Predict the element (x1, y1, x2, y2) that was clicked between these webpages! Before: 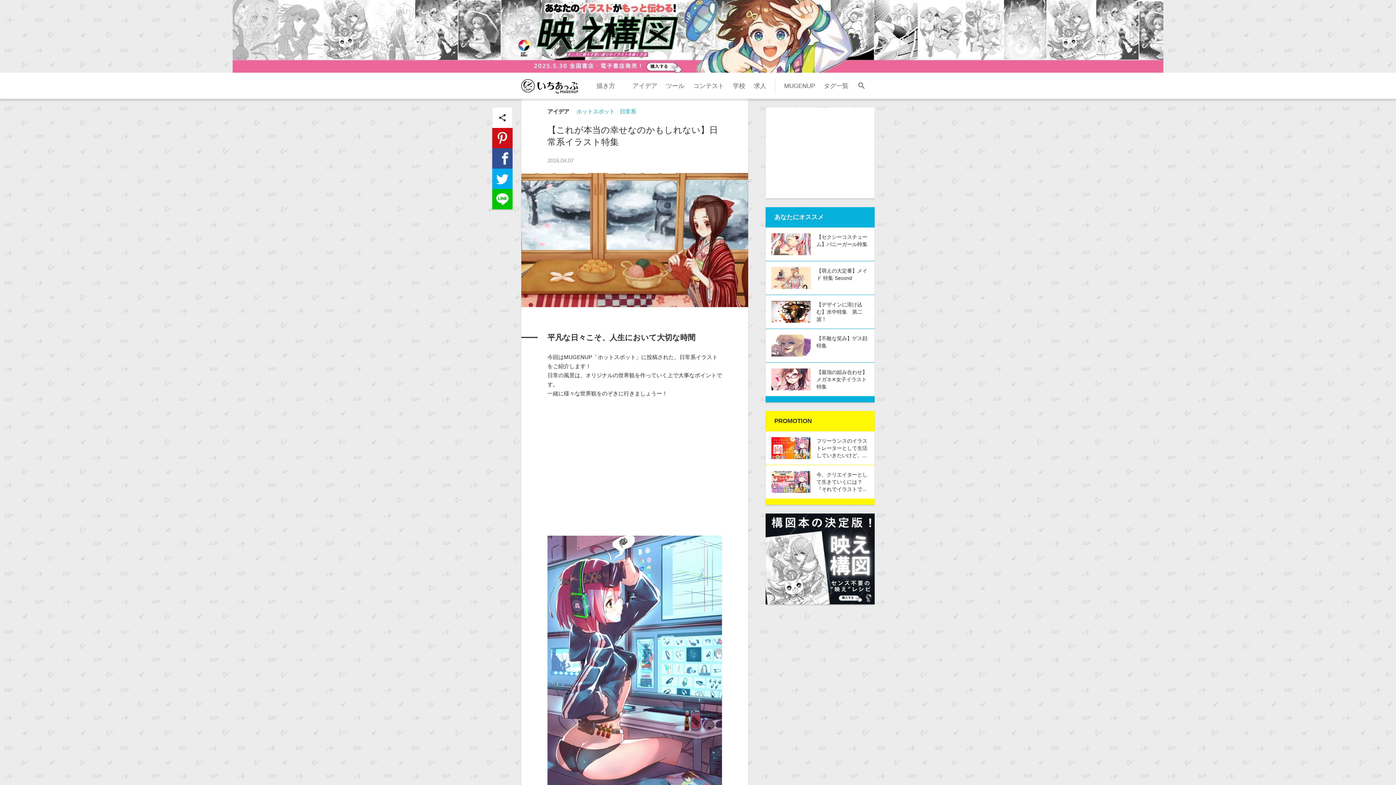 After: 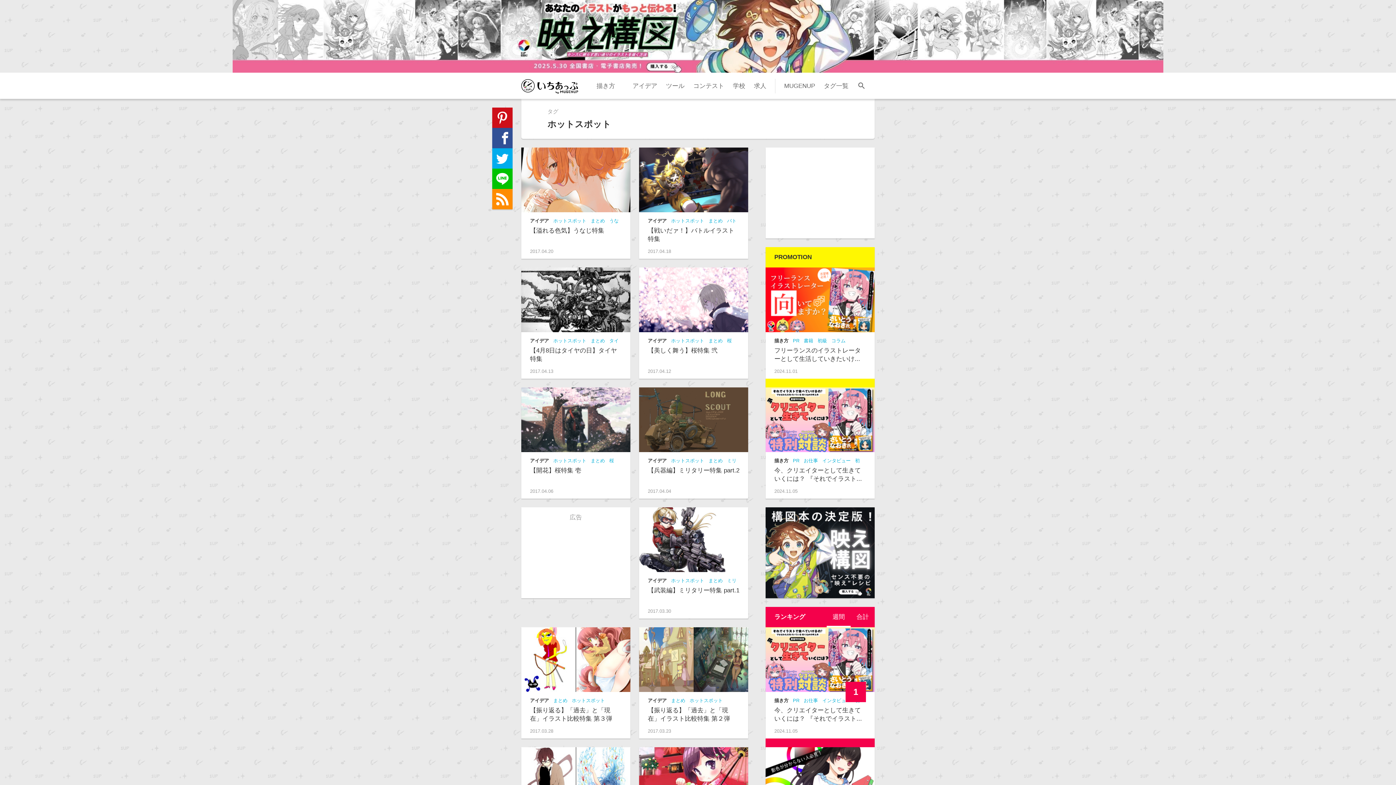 Action: bbox: (576, 108, 620, 114) label: ホットスポット